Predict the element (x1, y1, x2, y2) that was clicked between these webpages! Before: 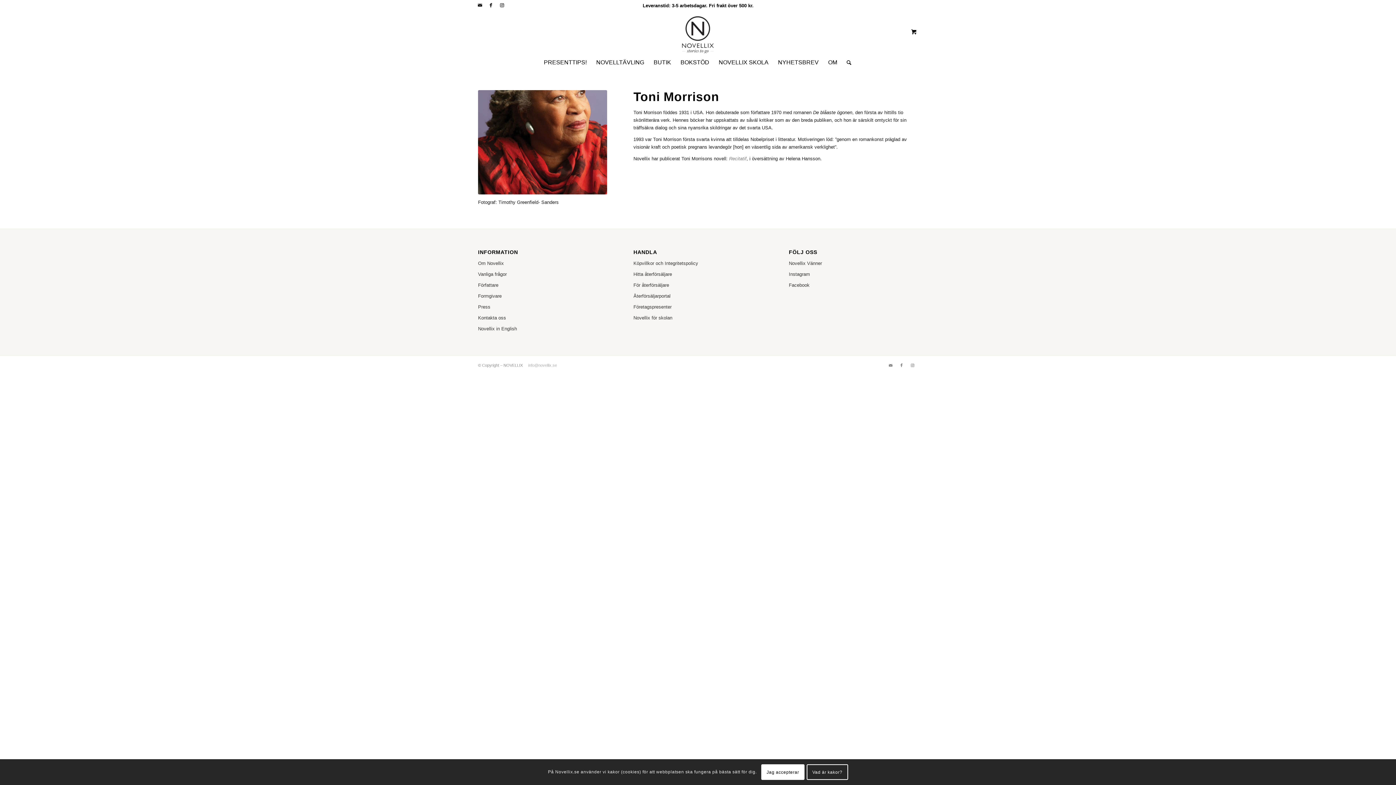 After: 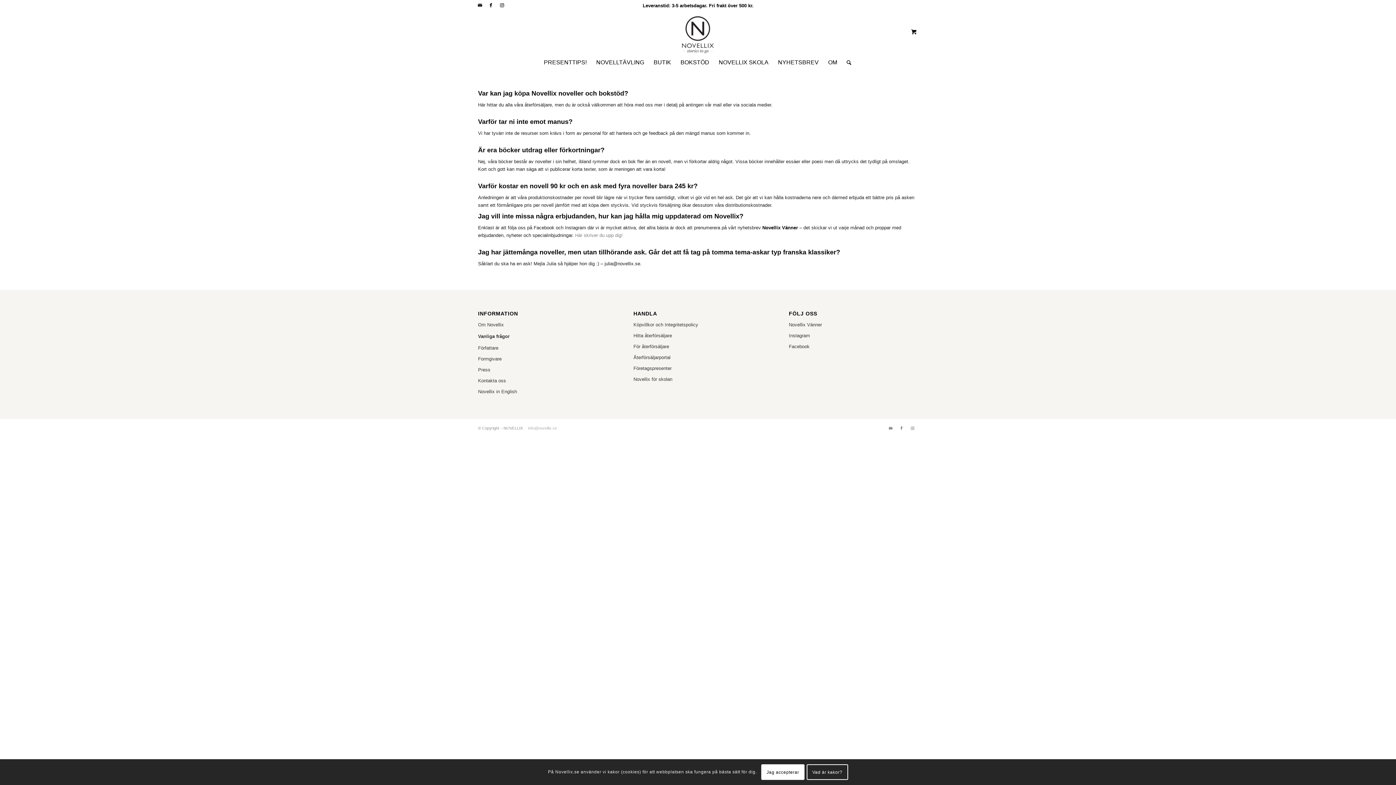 Action: label: Vanliga frågor bbox: (478, 268, 607, 279)